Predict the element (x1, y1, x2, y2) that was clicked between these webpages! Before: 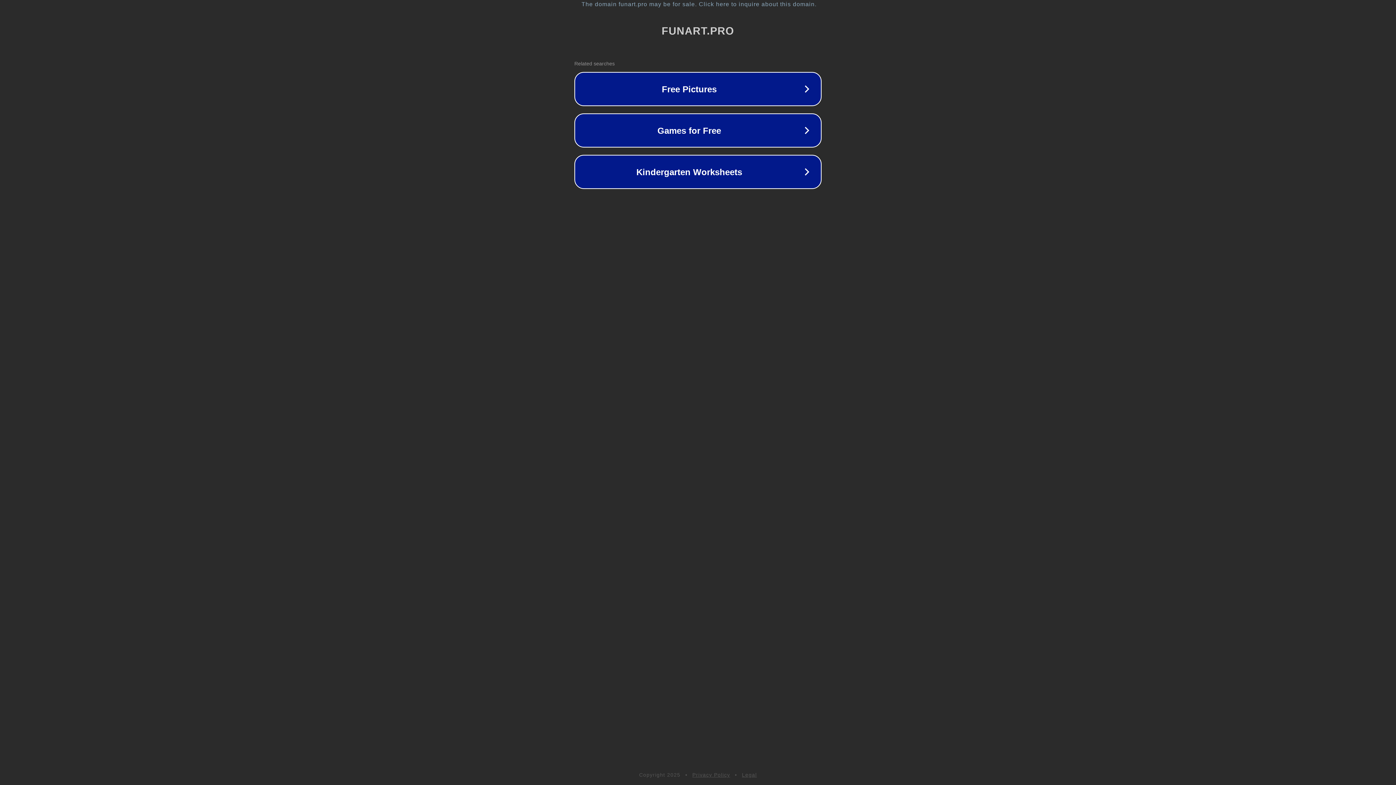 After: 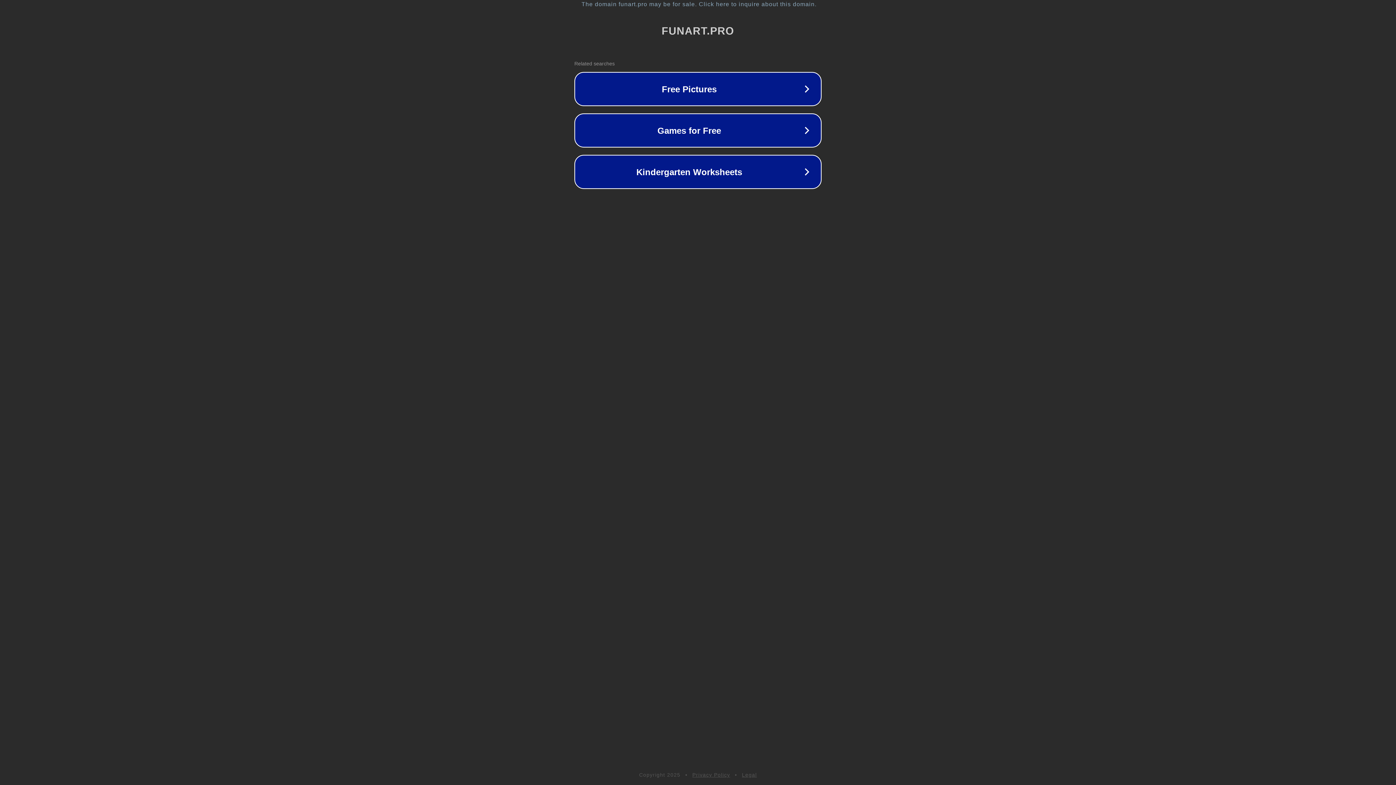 Action: bbox: (742, 772, 757, 778) label: Legal